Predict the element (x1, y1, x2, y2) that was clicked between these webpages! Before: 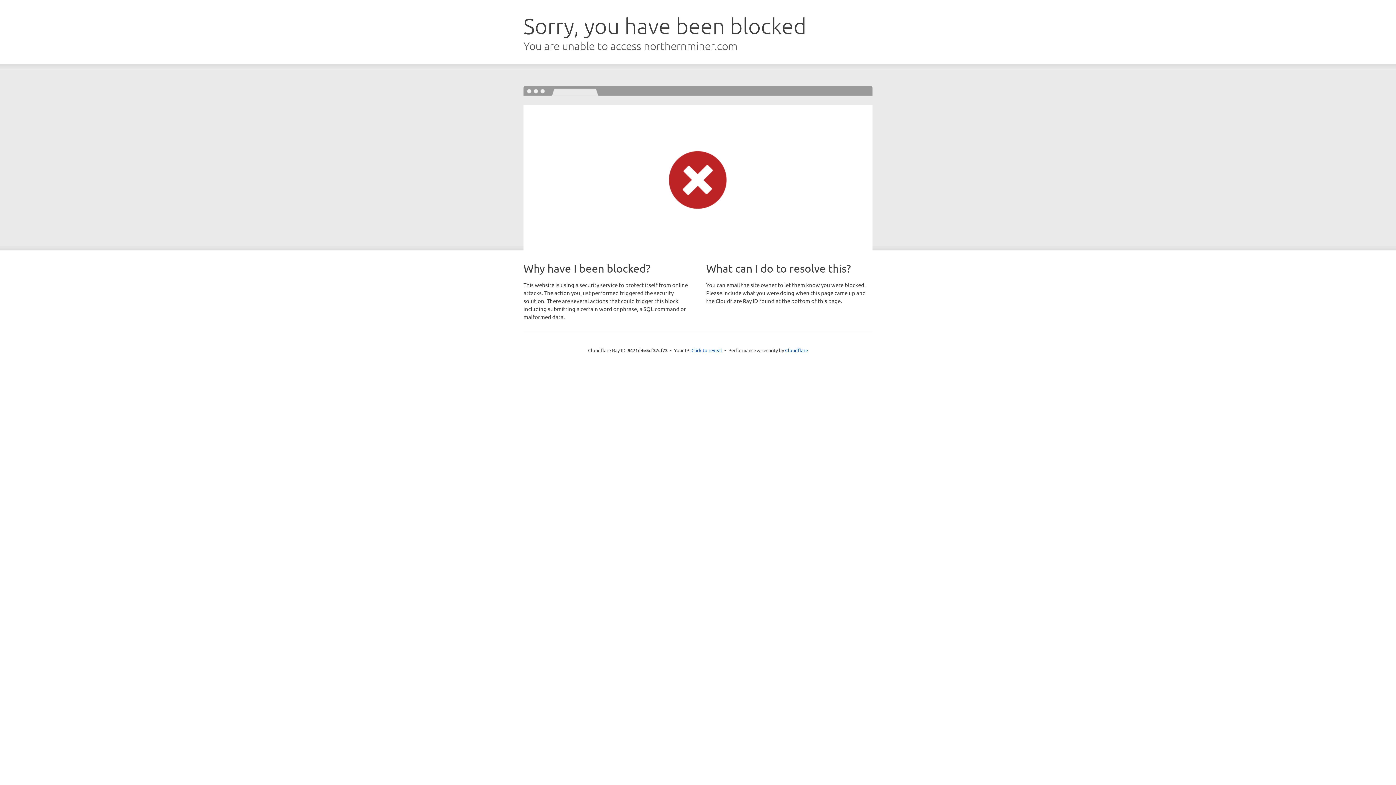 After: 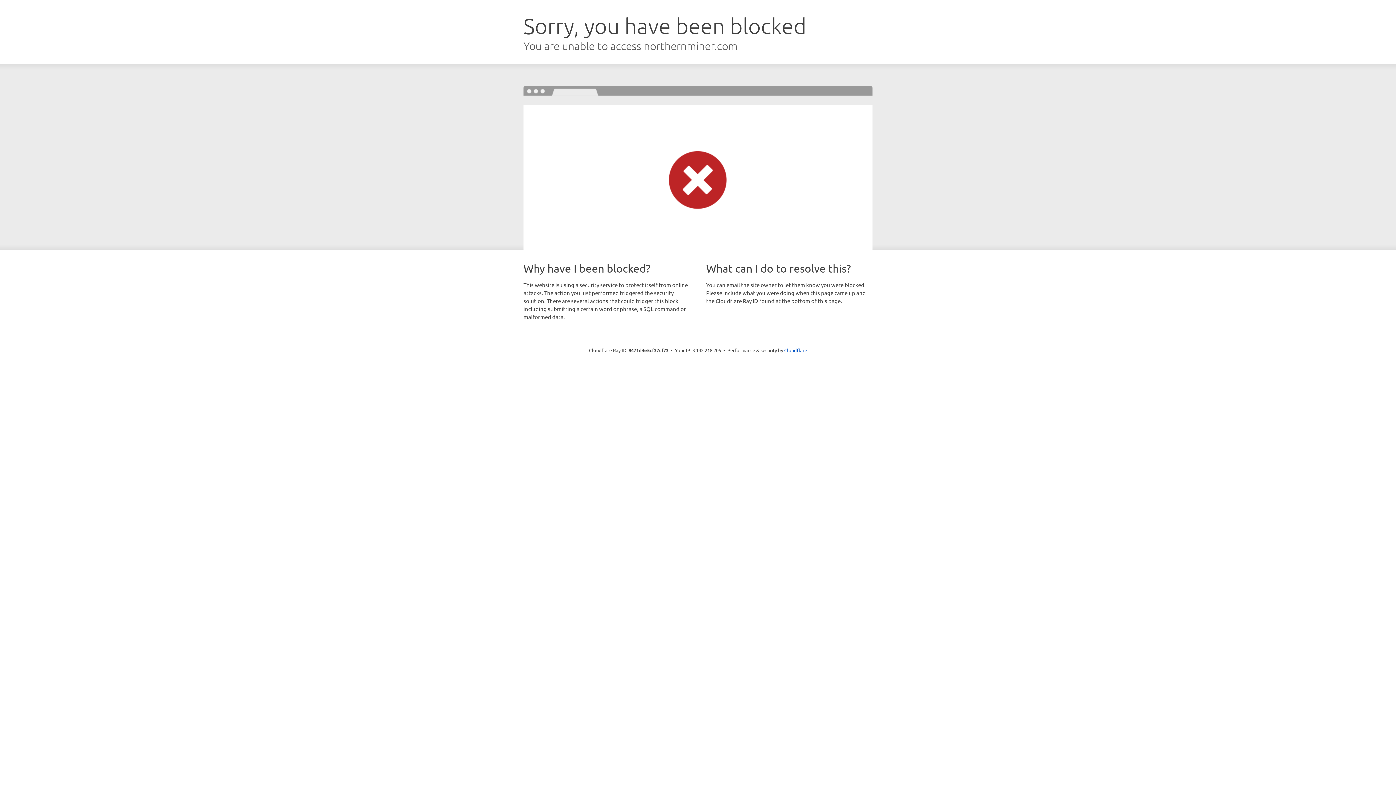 Action: bbox: (691, 346, 722, 353) label: Click to reveal